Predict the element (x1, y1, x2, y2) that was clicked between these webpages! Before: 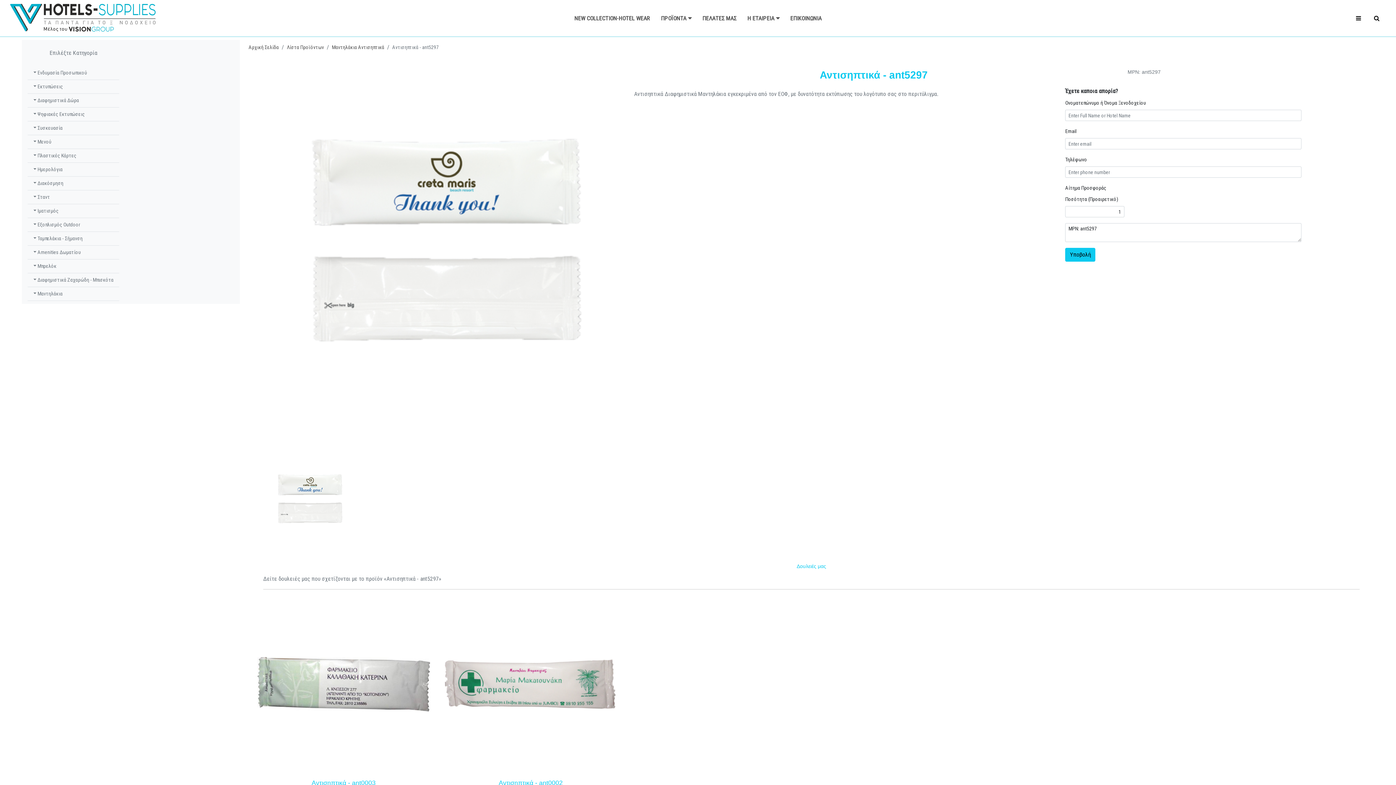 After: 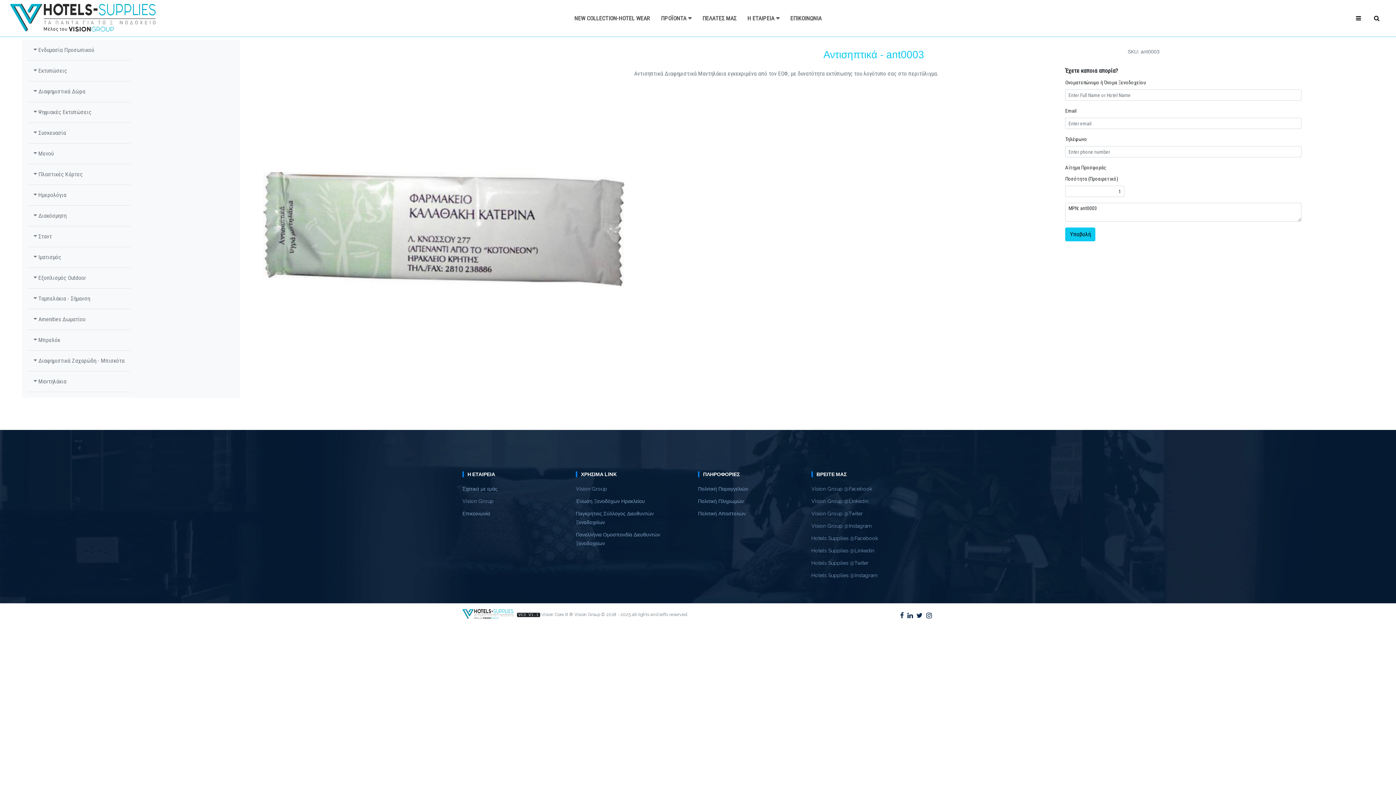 Action: bbox: (260, 779, 427, 787) label: Αντισηπτικά - ant0003